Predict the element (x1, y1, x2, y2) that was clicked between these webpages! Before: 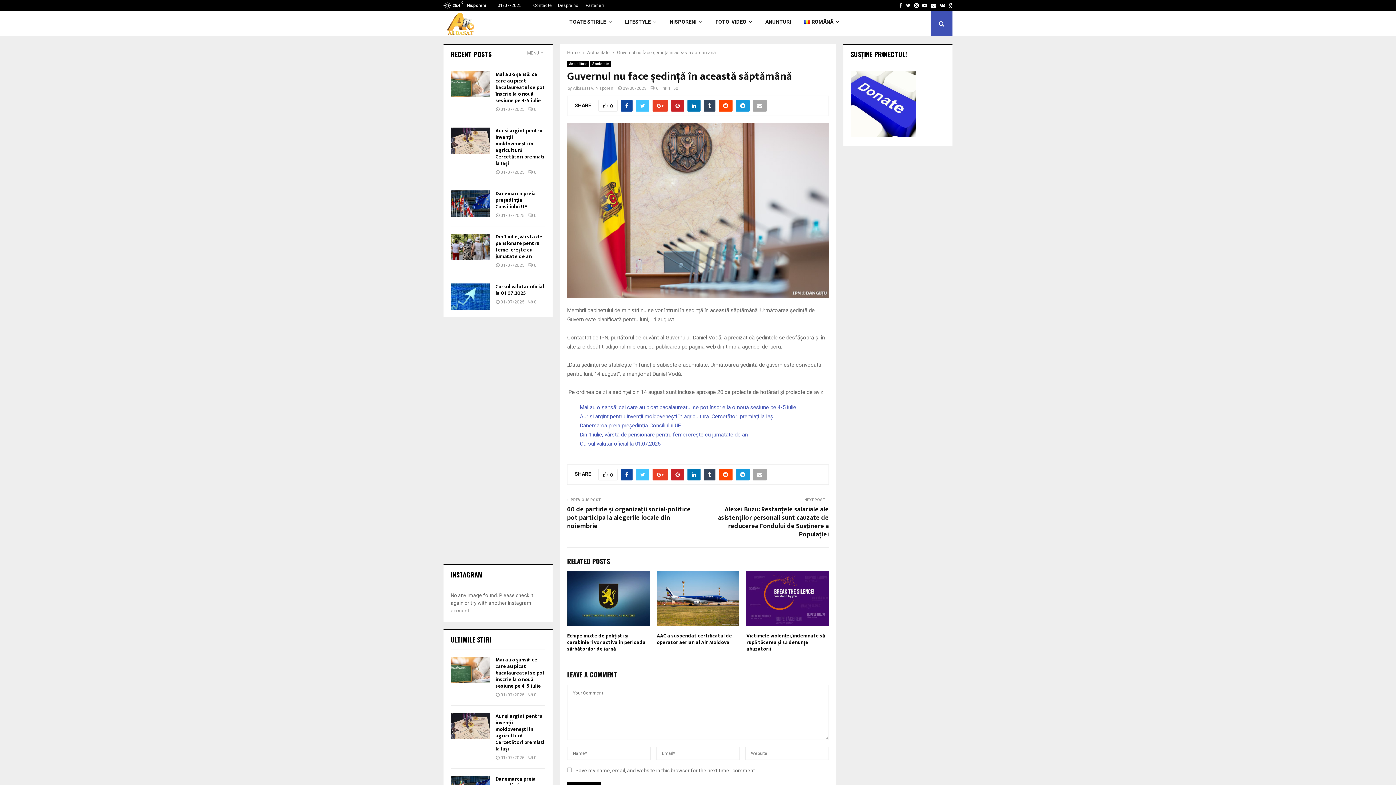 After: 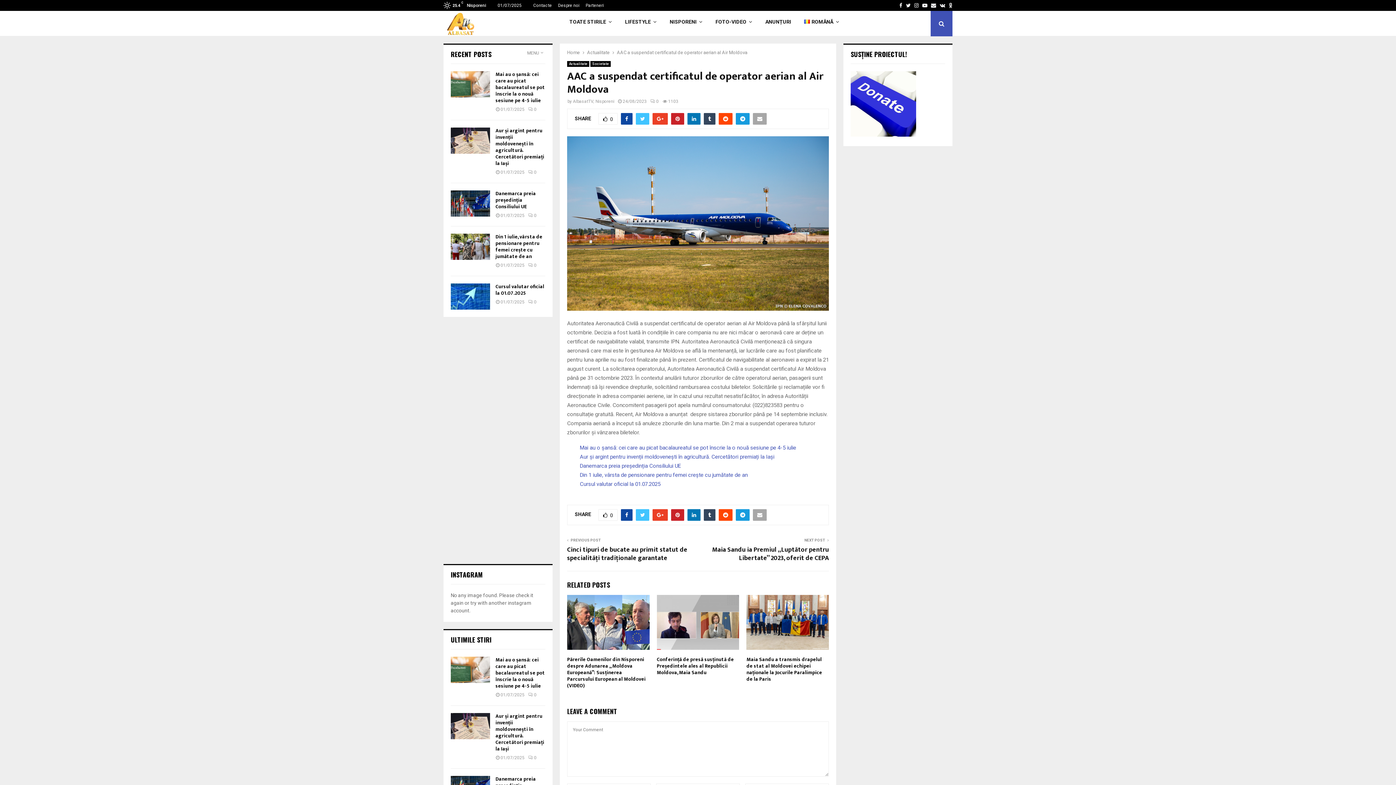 Action: bbox: (656, 571, 739, 626)